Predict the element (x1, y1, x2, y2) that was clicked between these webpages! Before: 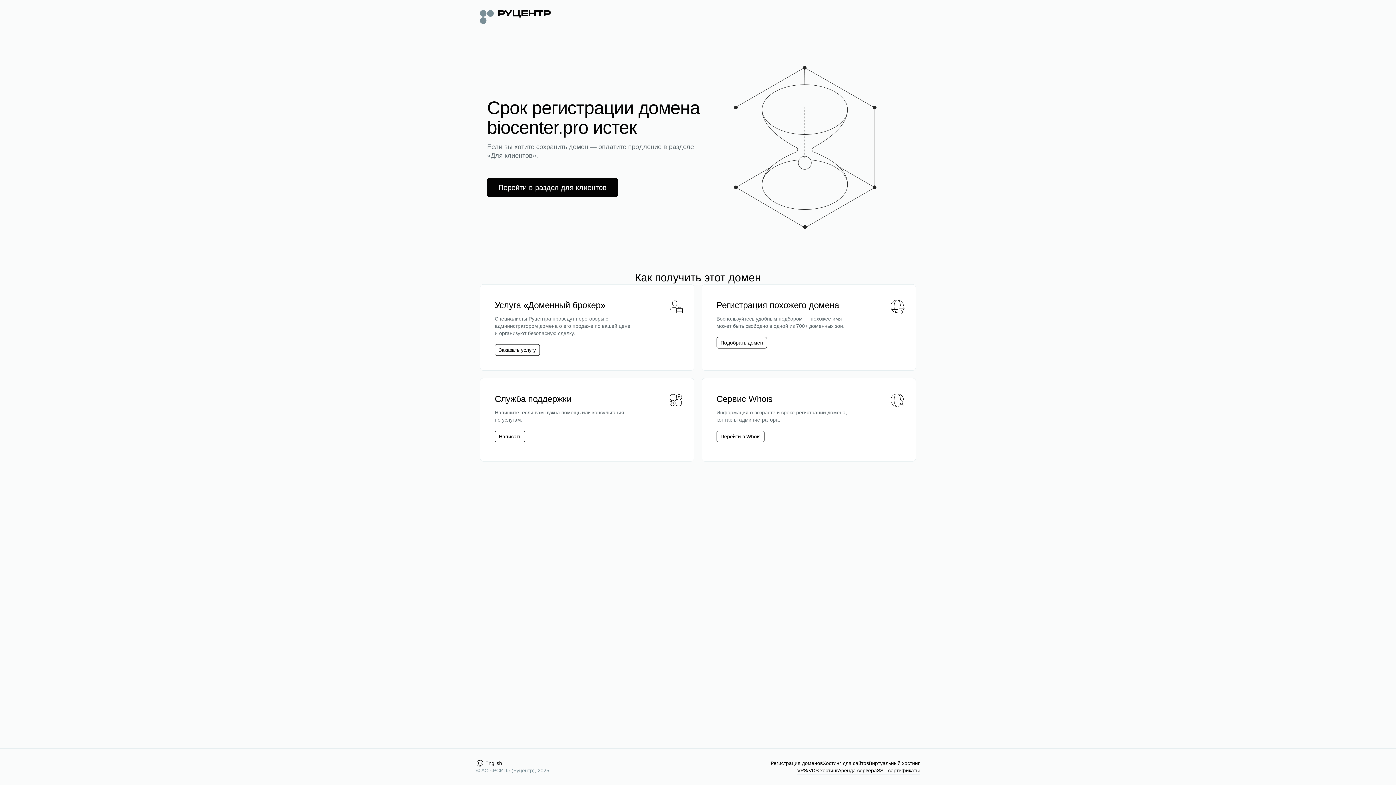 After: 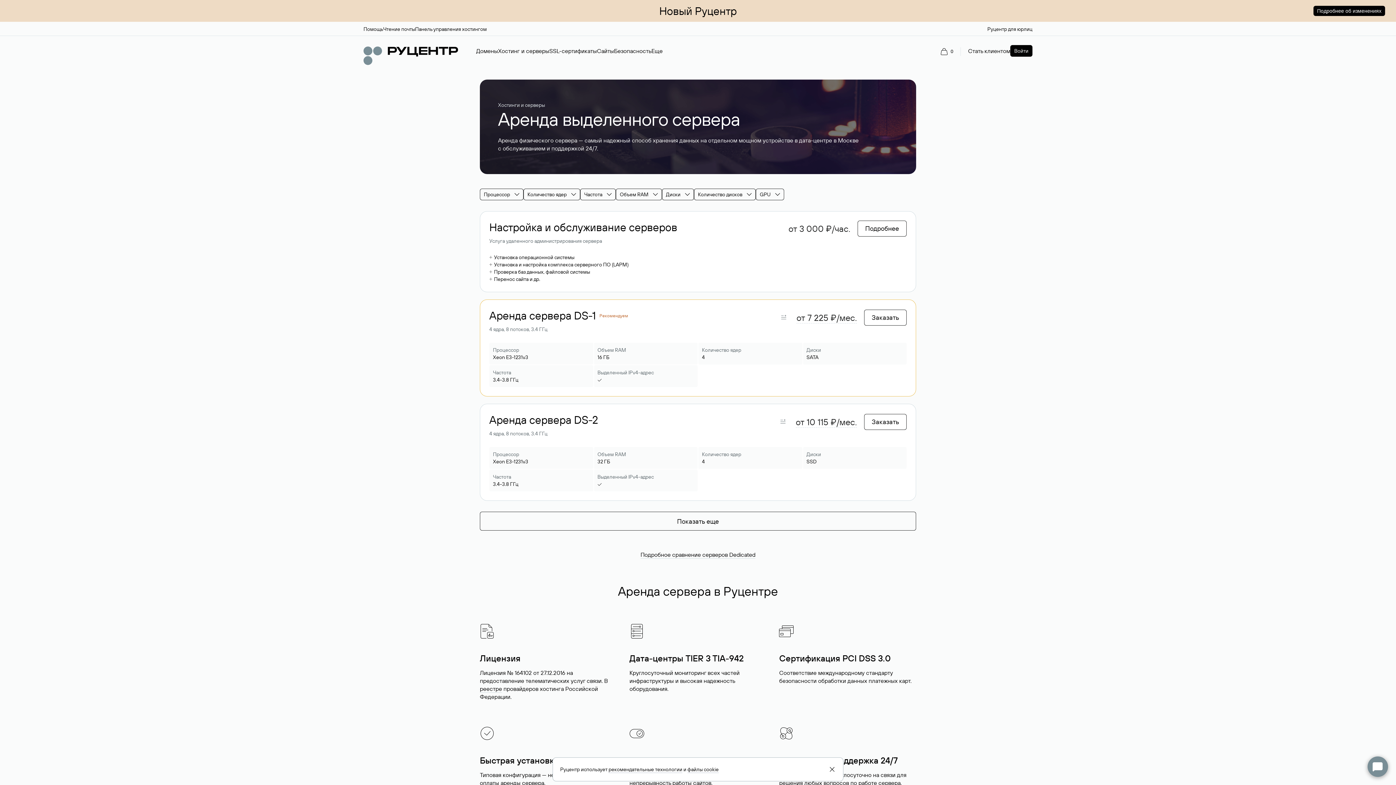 Action: label: Аренда сервера bbox: (838, 767, 877, 774)